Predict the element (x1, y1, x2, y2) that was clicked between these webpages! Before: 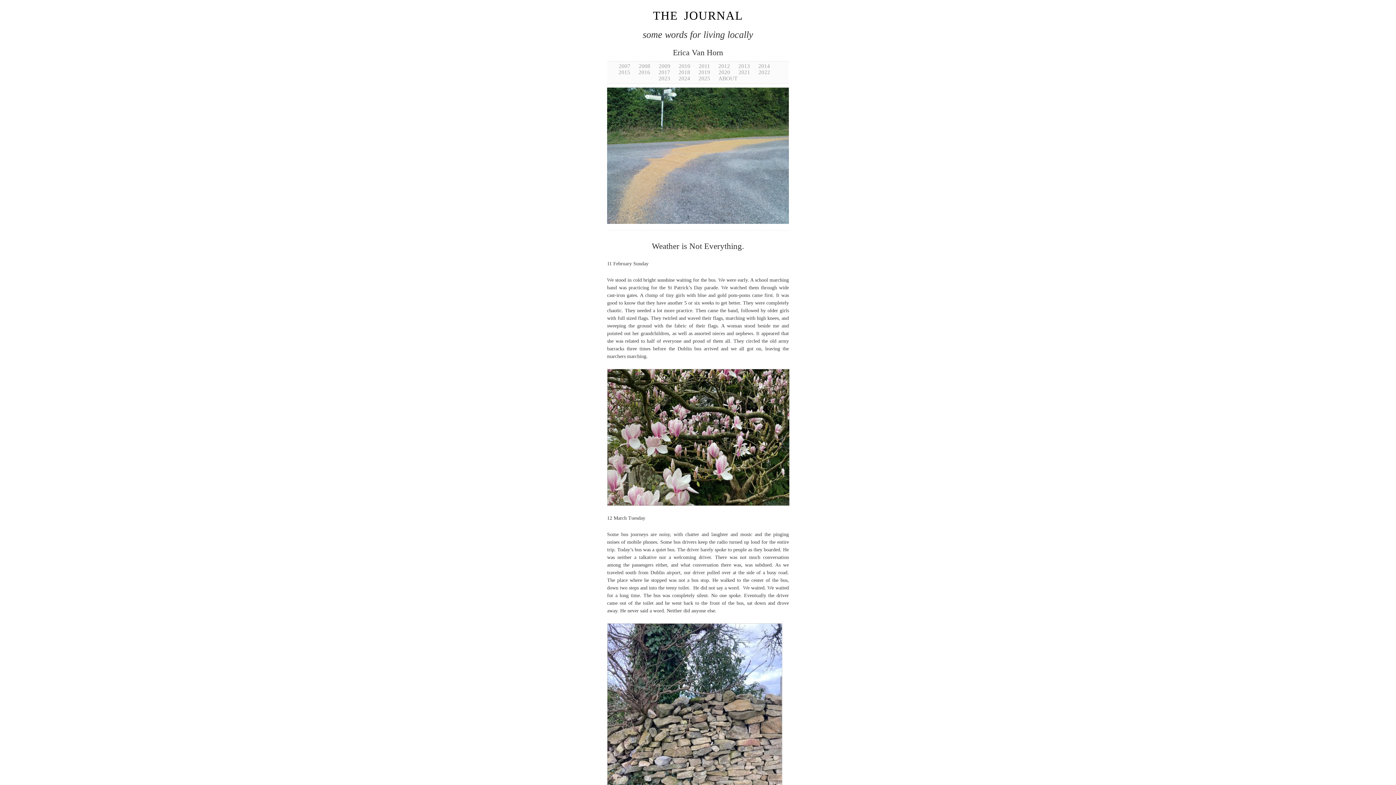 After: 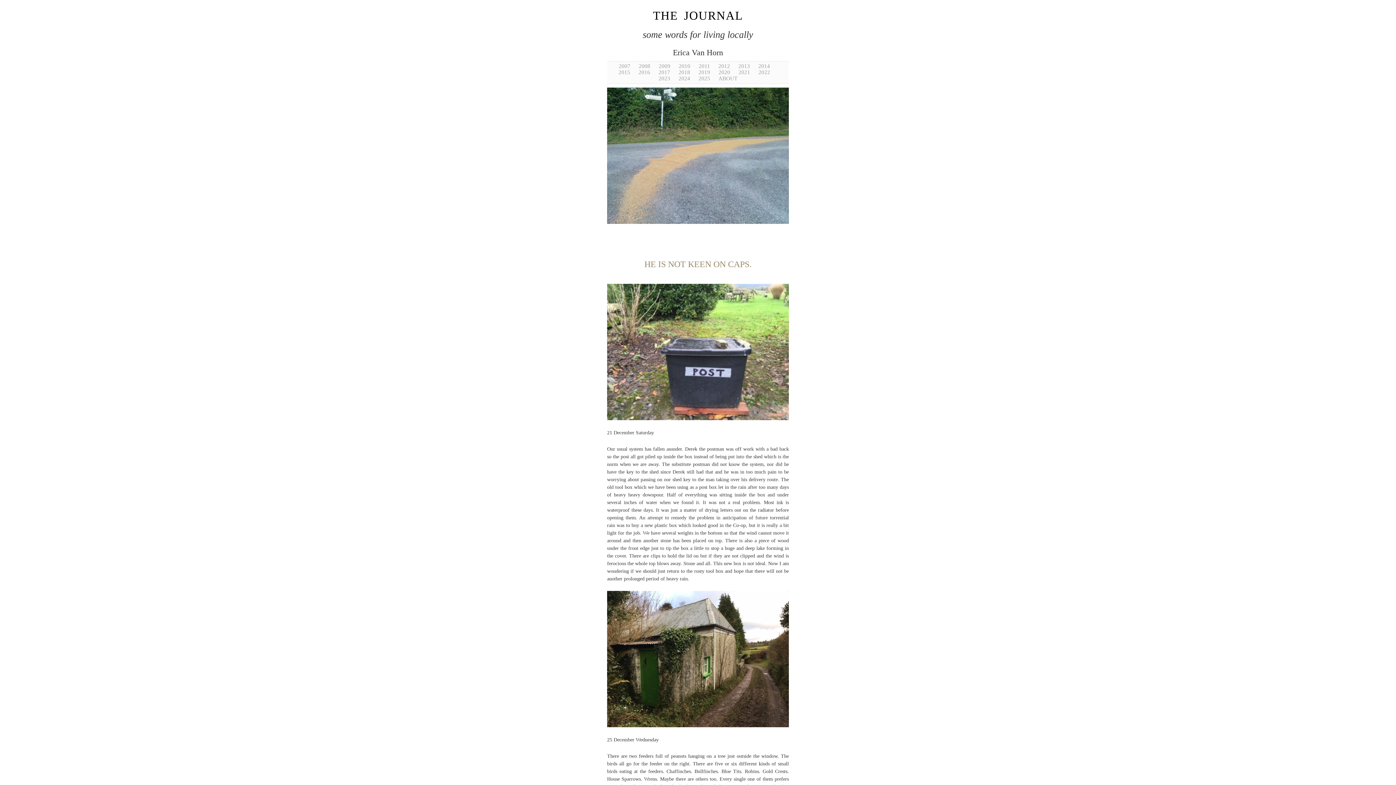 Action: bbox: (718, 69, 730, 75) label: 2020